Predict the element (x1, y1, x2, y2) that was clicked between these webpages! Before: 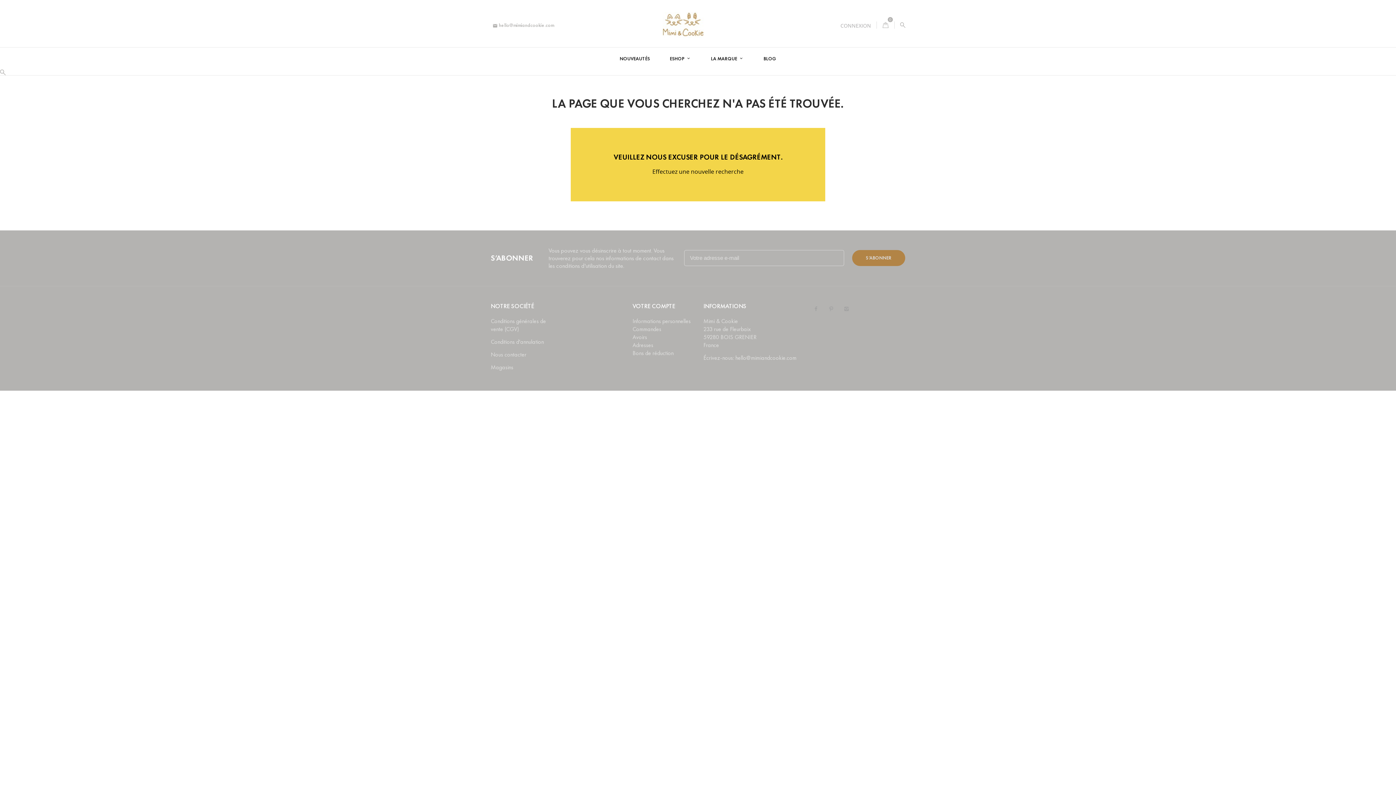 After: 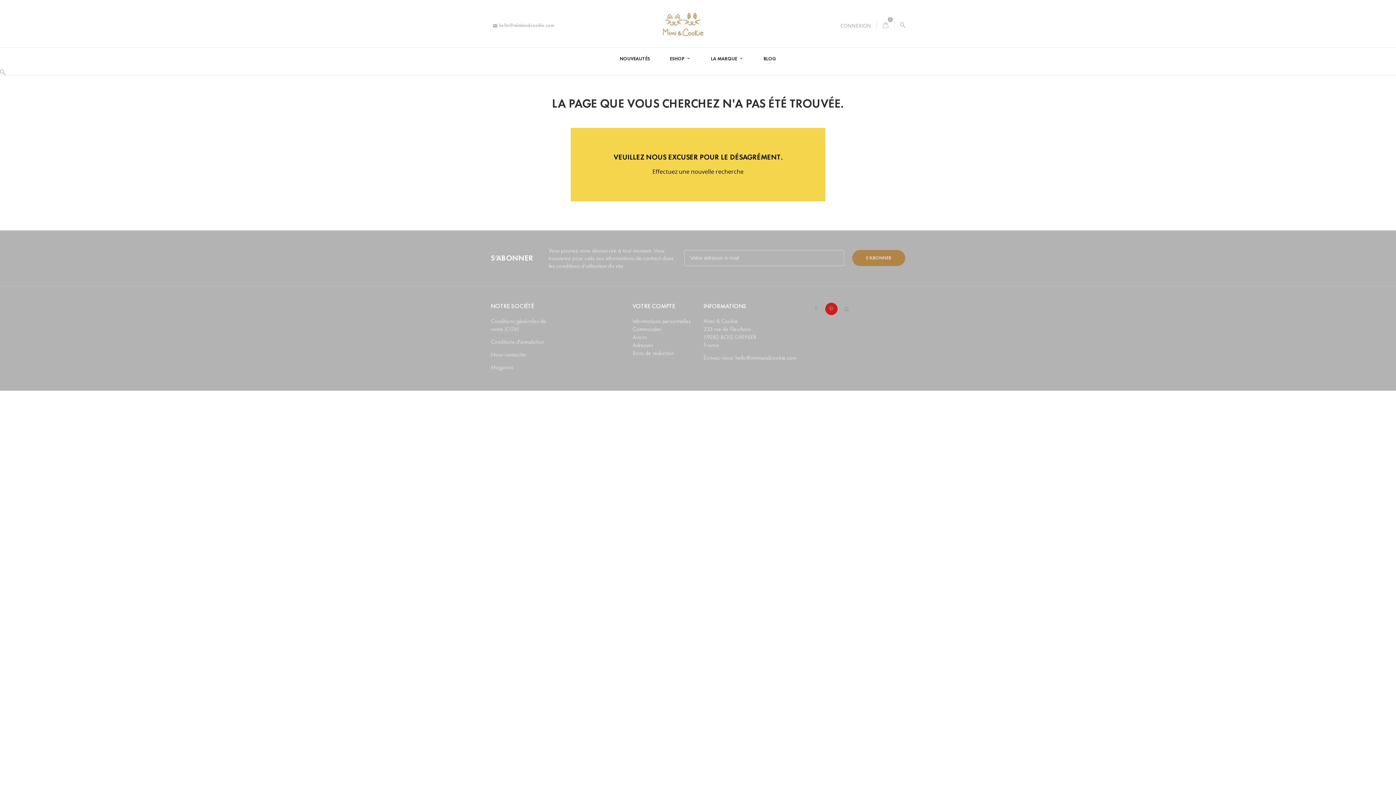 Action: bbox: (825, 302, 837, 315)